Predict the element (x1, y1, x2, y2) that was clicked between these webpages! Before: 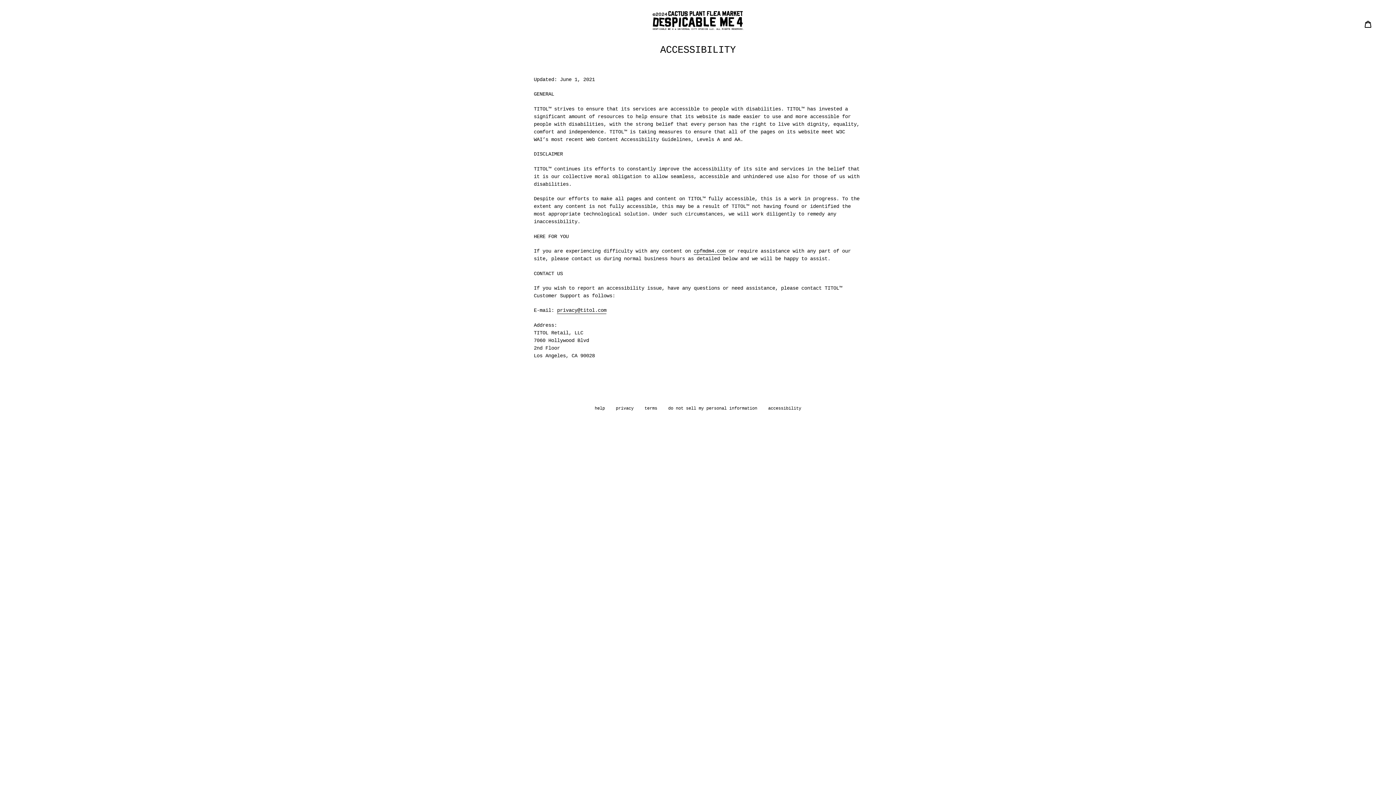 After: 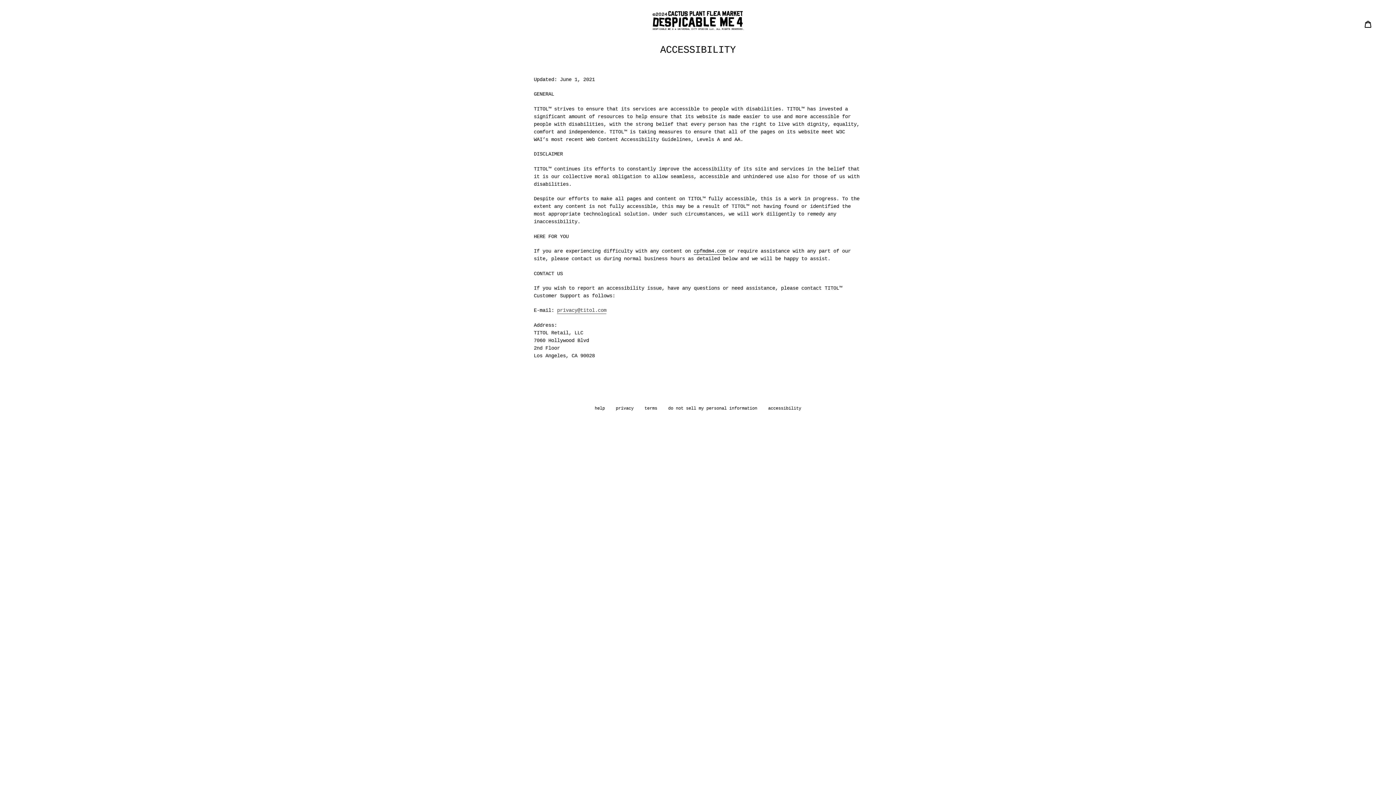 Action: label: privacy@titol.com bbox: (557, 307, 606, 314)